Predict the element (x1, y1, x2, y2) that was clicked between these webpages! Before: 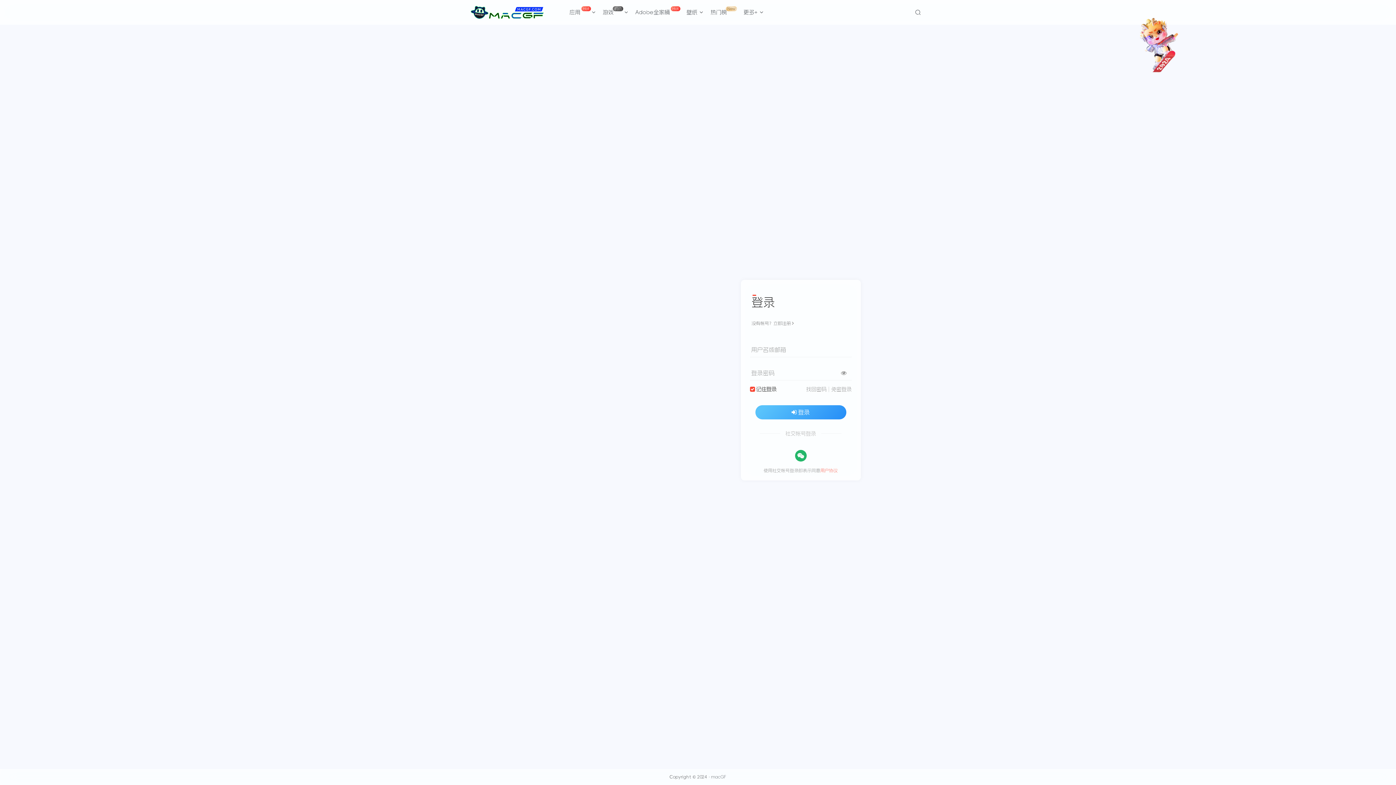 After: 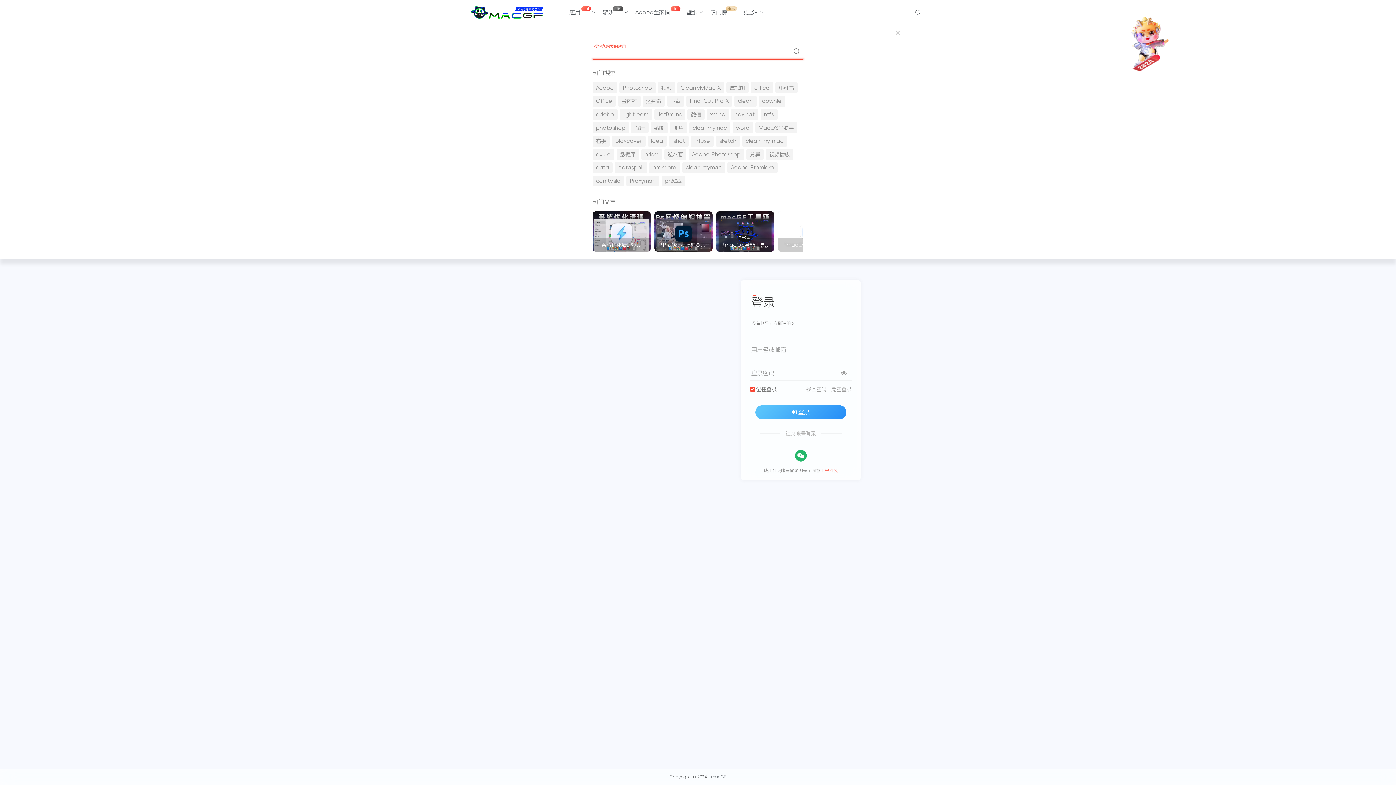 Action: bbox: (910, 6, 925, 18)